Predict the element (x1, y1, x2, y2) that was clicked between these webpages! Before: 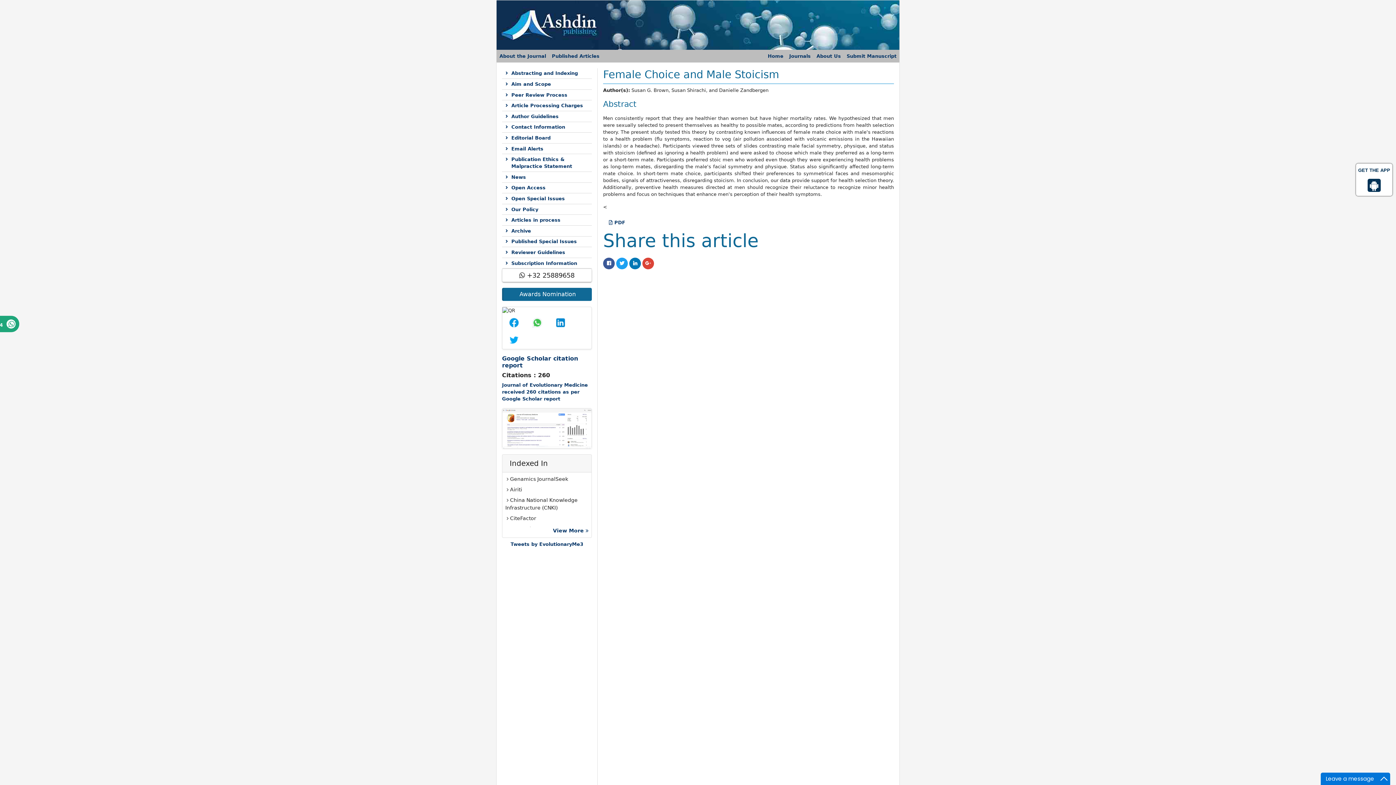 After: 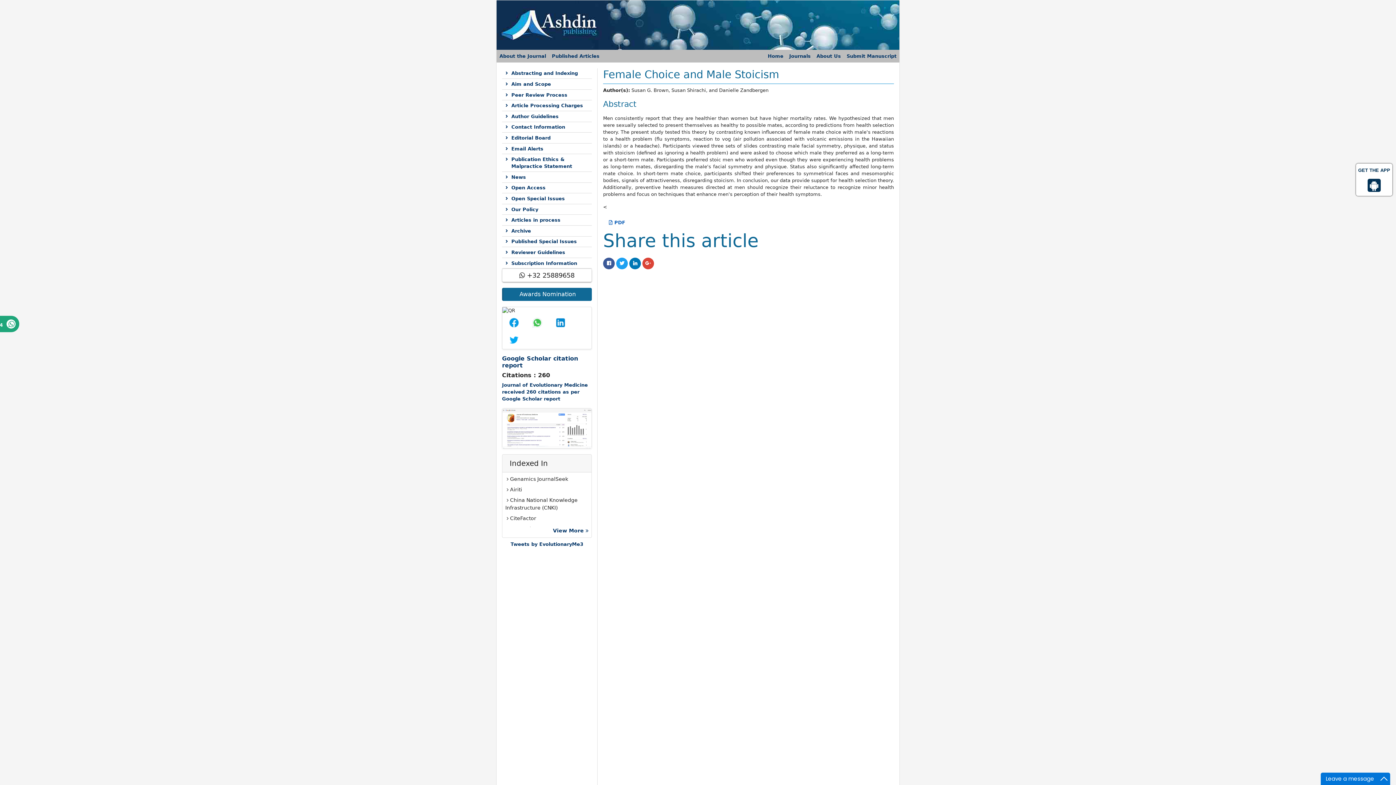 Action: bbox: (603, 216, 631, 228) label:  PDF